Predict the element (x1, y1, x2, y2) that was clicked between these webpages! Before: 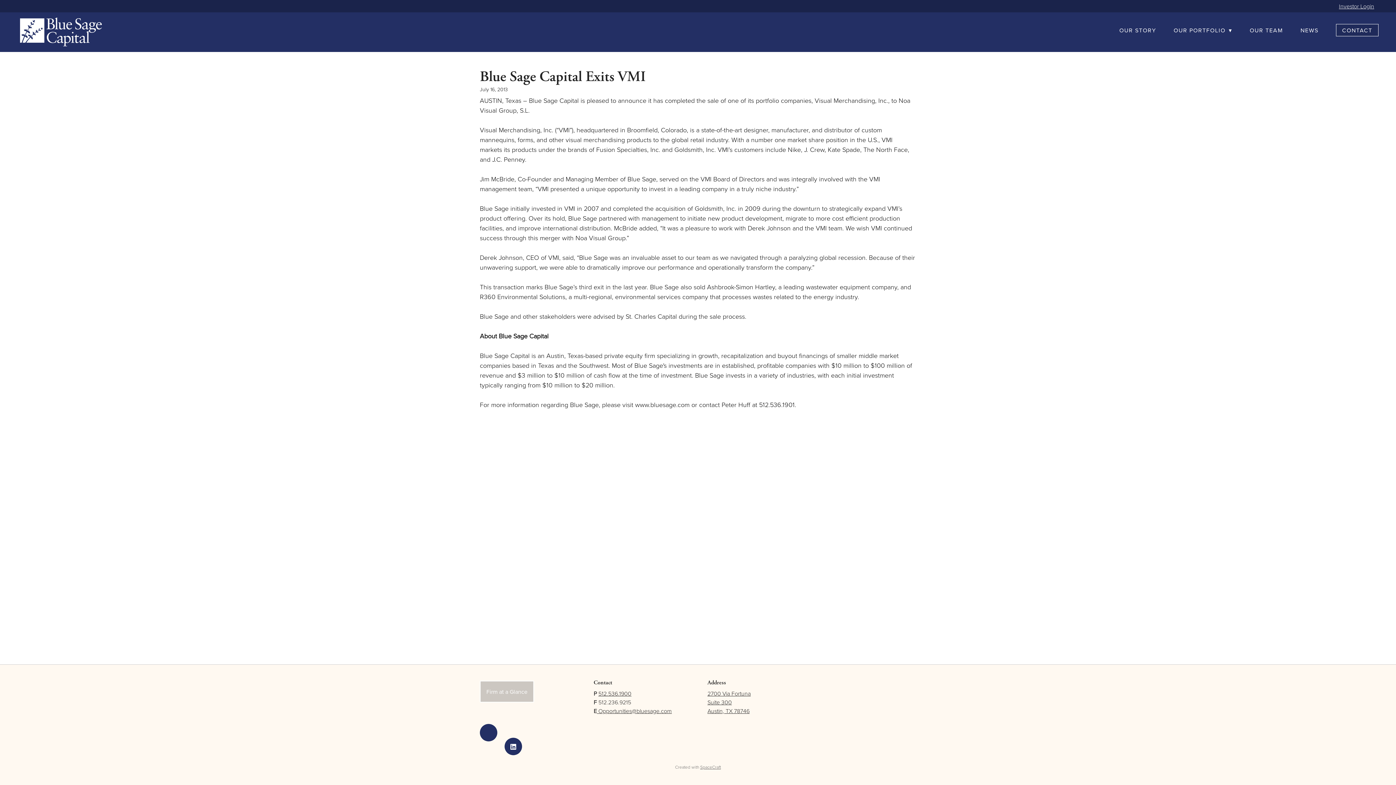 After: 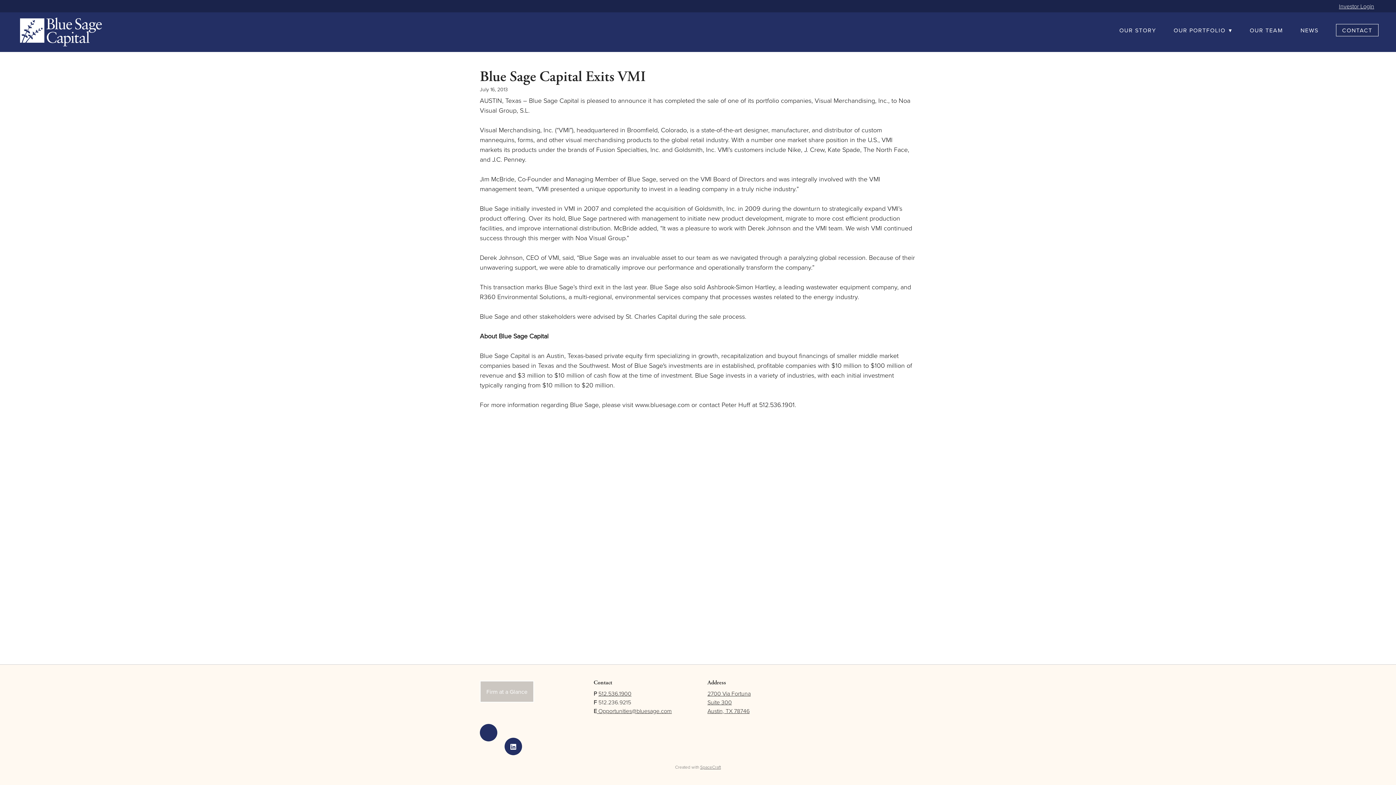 Action: bbox: (598, 707, 672, 715) label: Opportunities@bluesage.com